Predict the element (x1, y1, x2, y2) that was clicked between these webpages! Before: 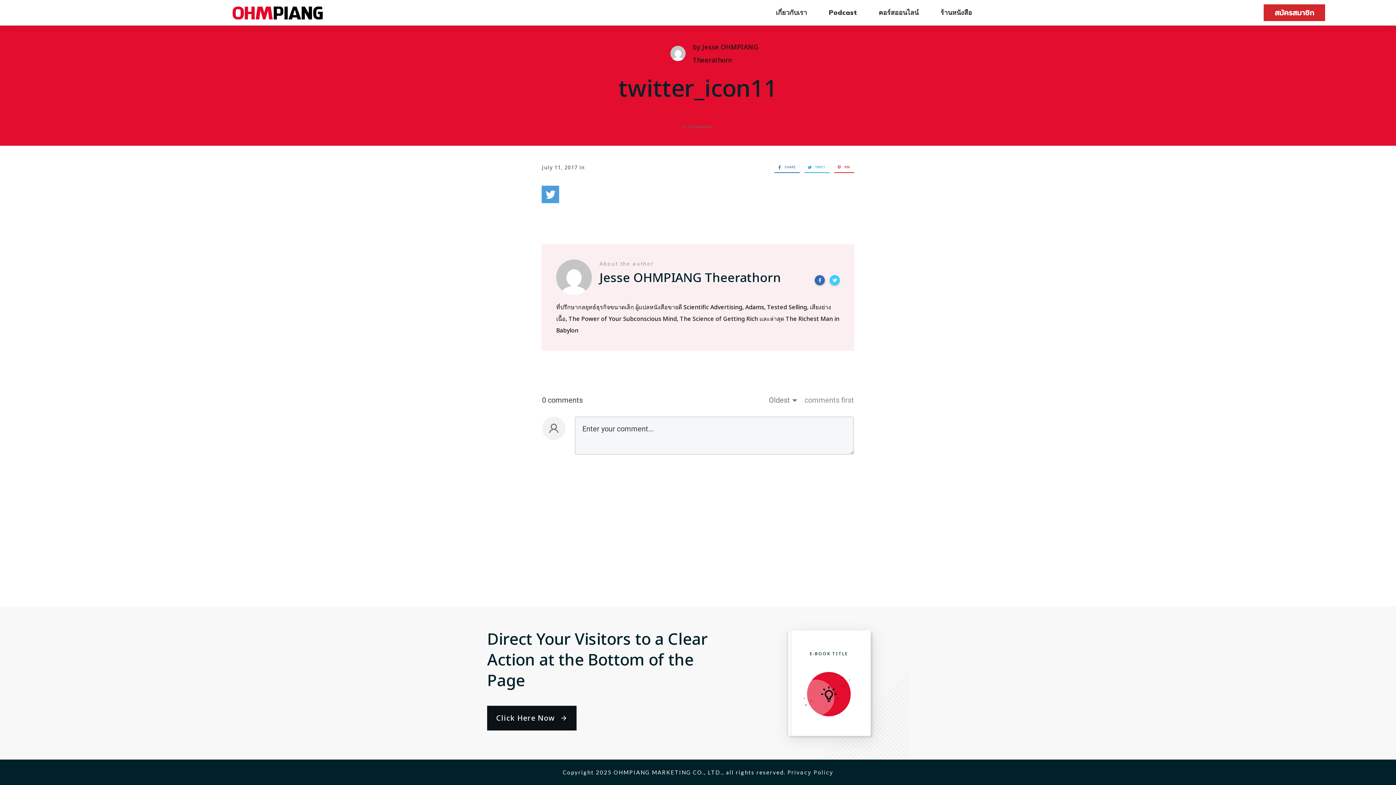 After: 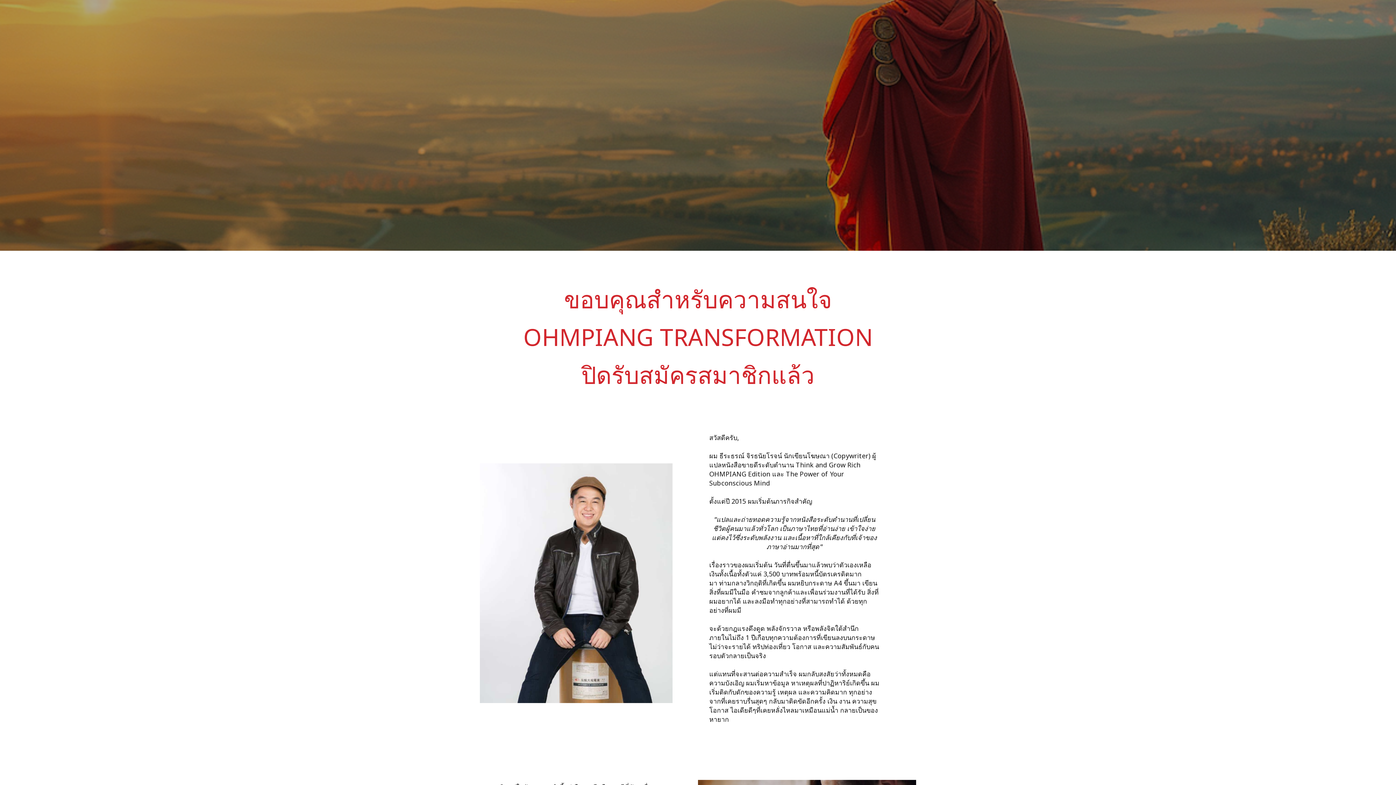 Action: bbox: (232, 5, 323, 19)